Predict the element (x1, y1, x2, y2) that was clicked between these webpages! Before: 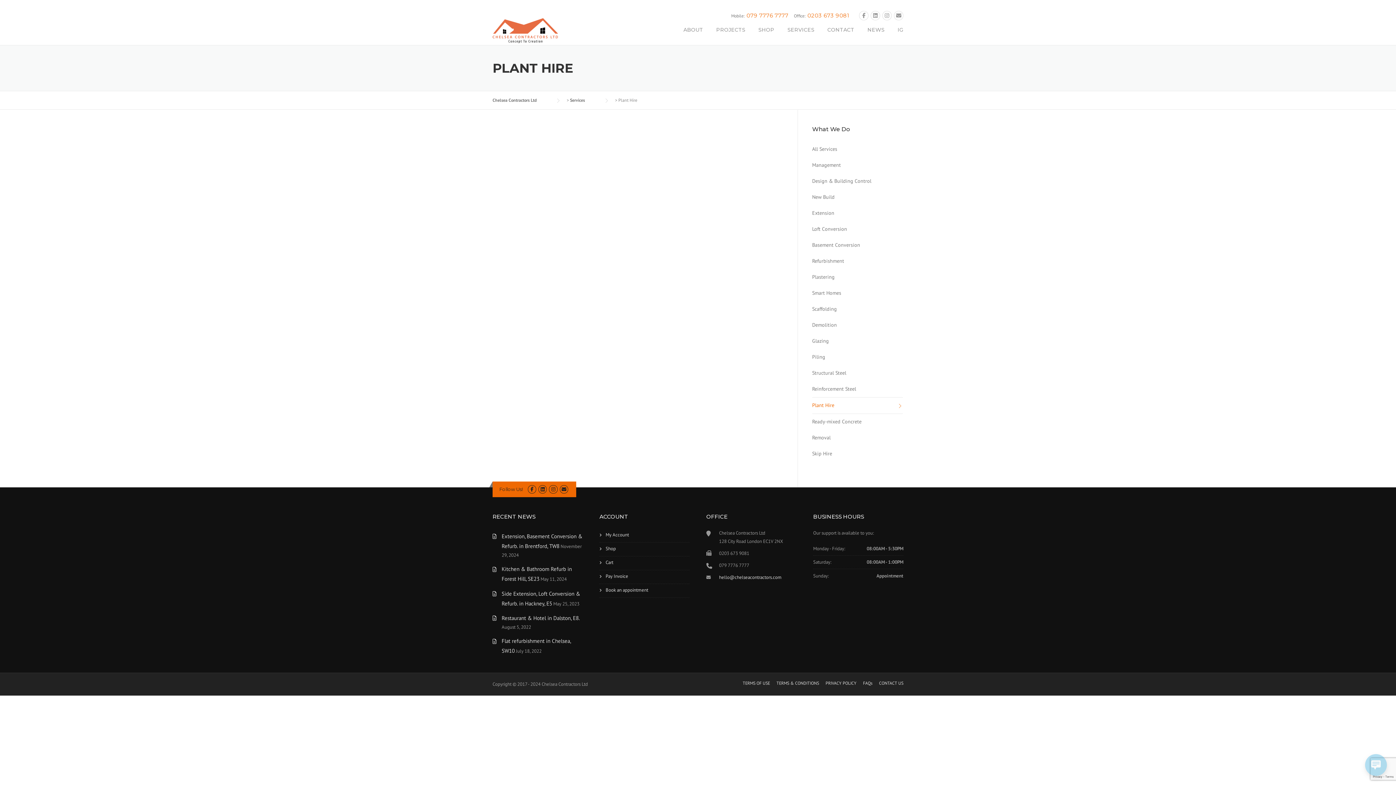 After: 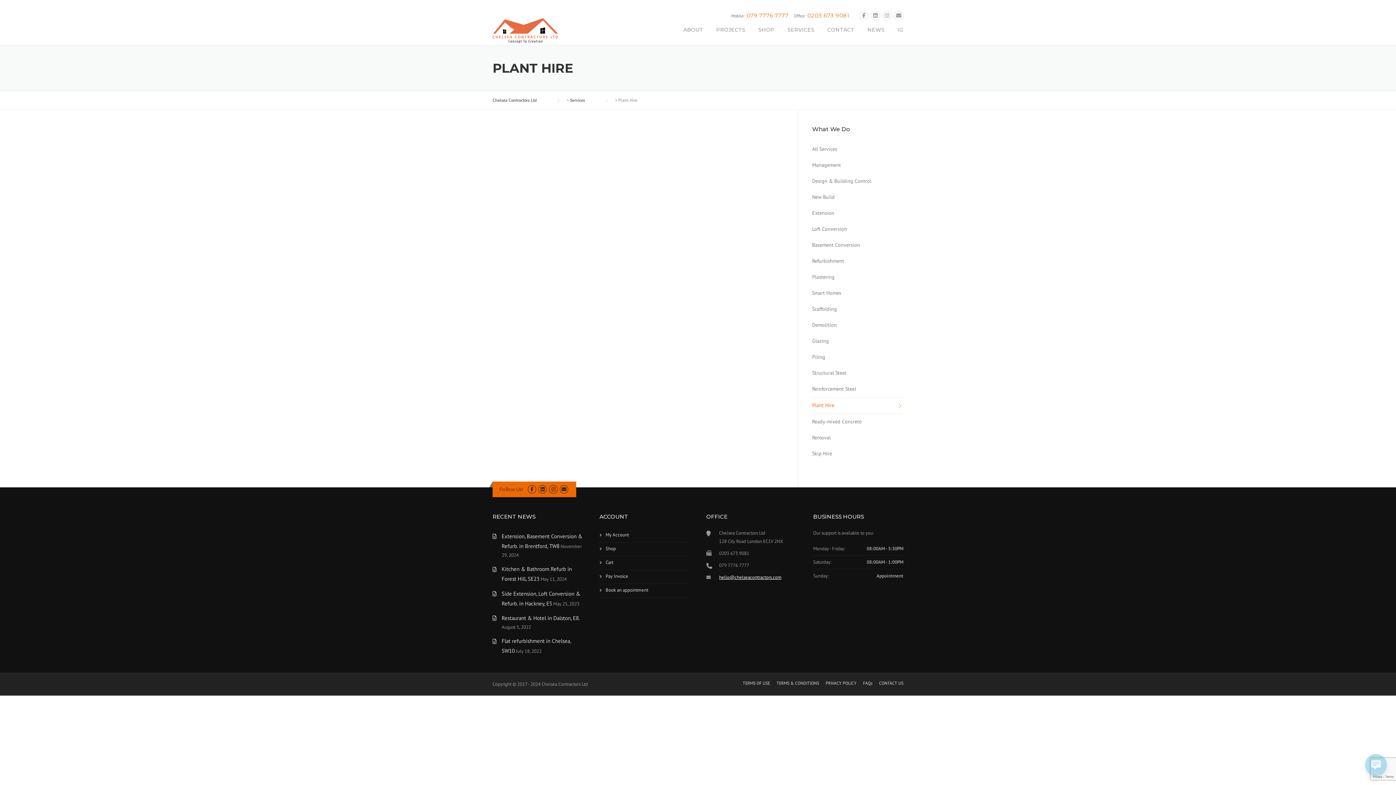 Action: label: hello@chelseacontractors.com bbox: (719, 574, 781, 580)